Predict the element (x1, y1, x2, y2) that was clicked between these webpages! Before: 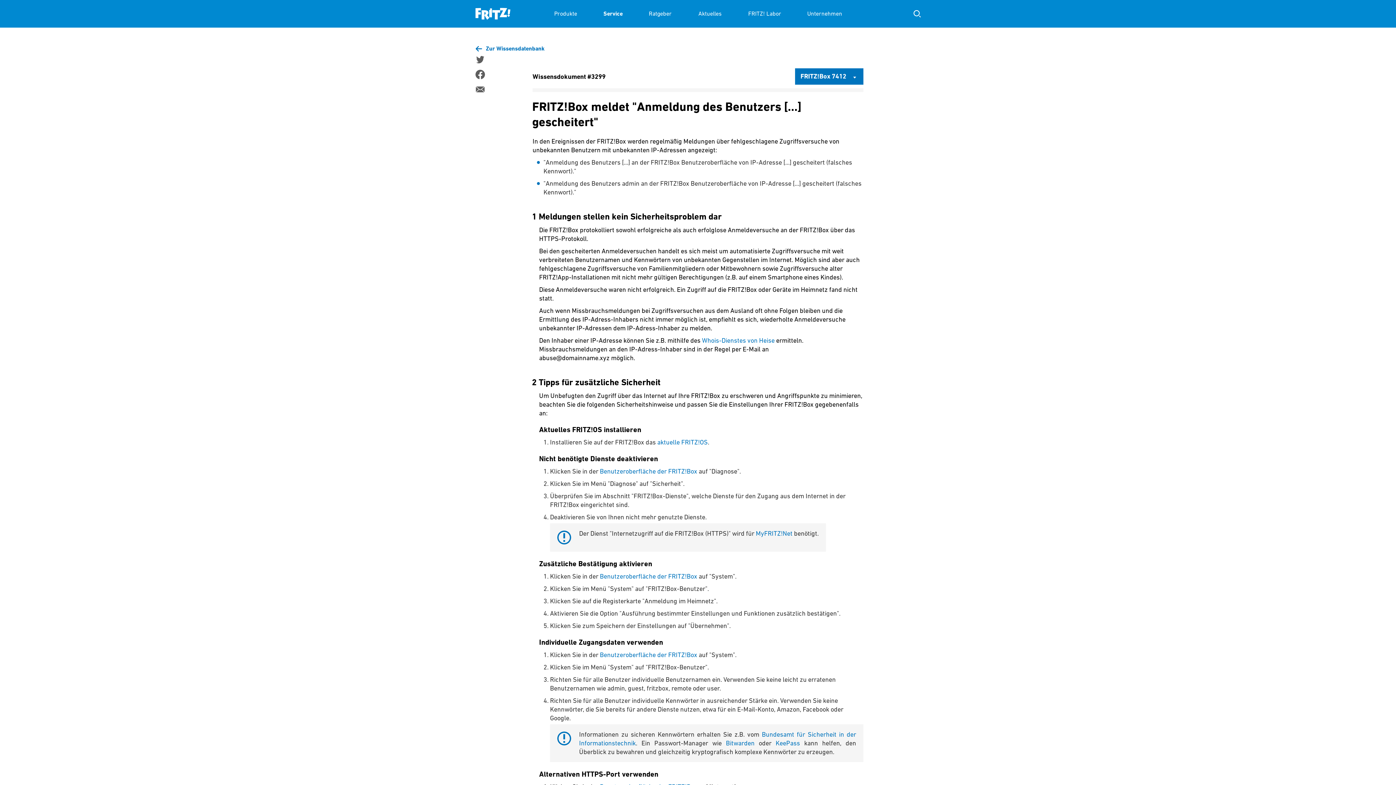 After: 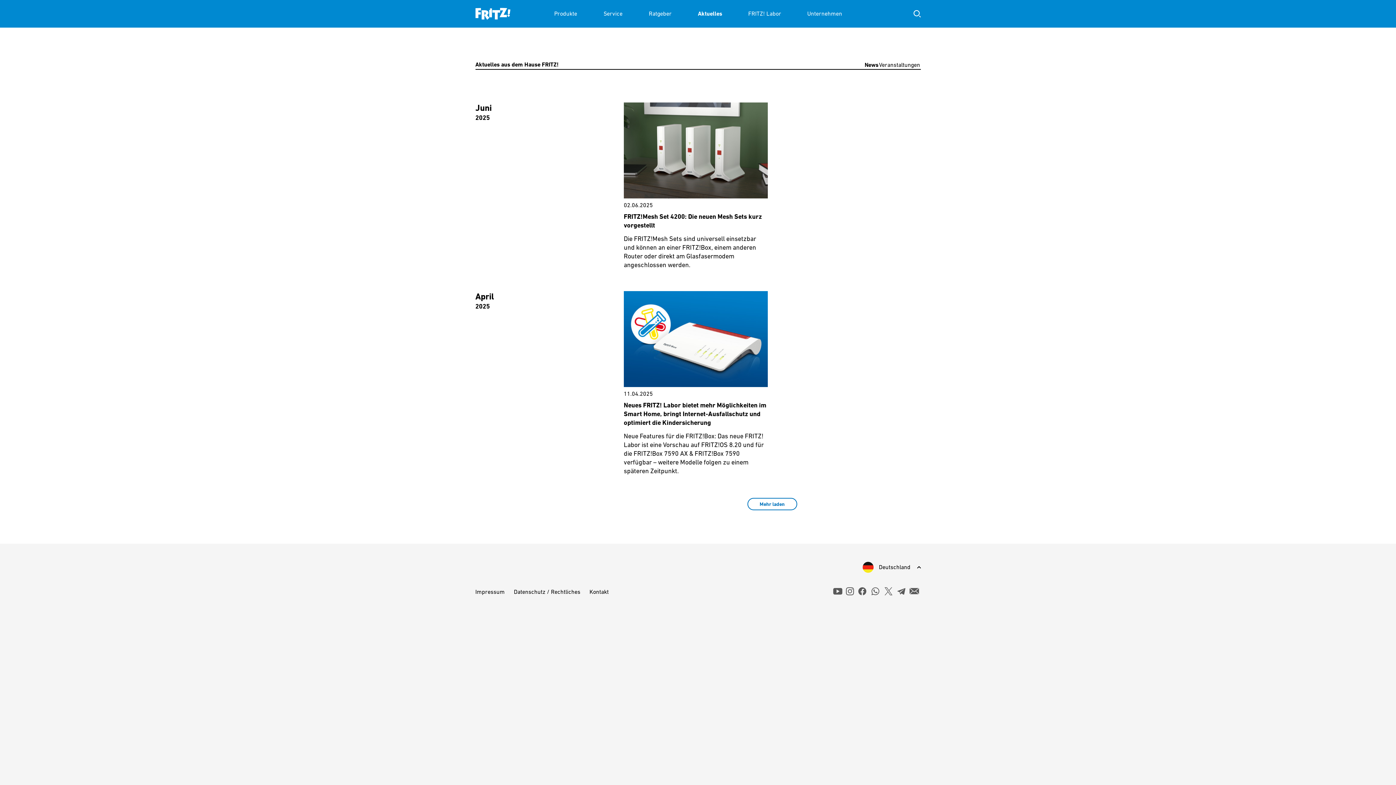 Action: bbox: (698, 0, 722, 27) label: Aktuelles